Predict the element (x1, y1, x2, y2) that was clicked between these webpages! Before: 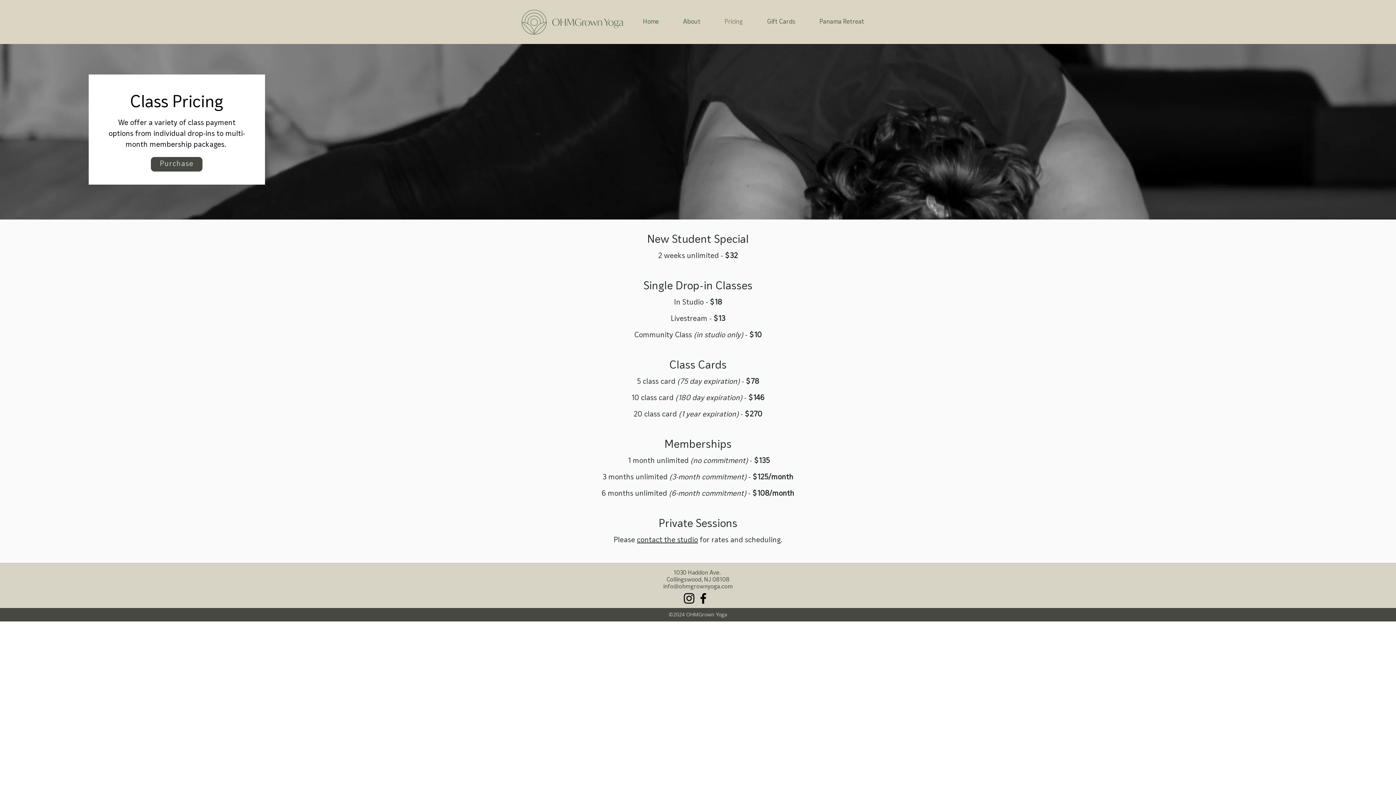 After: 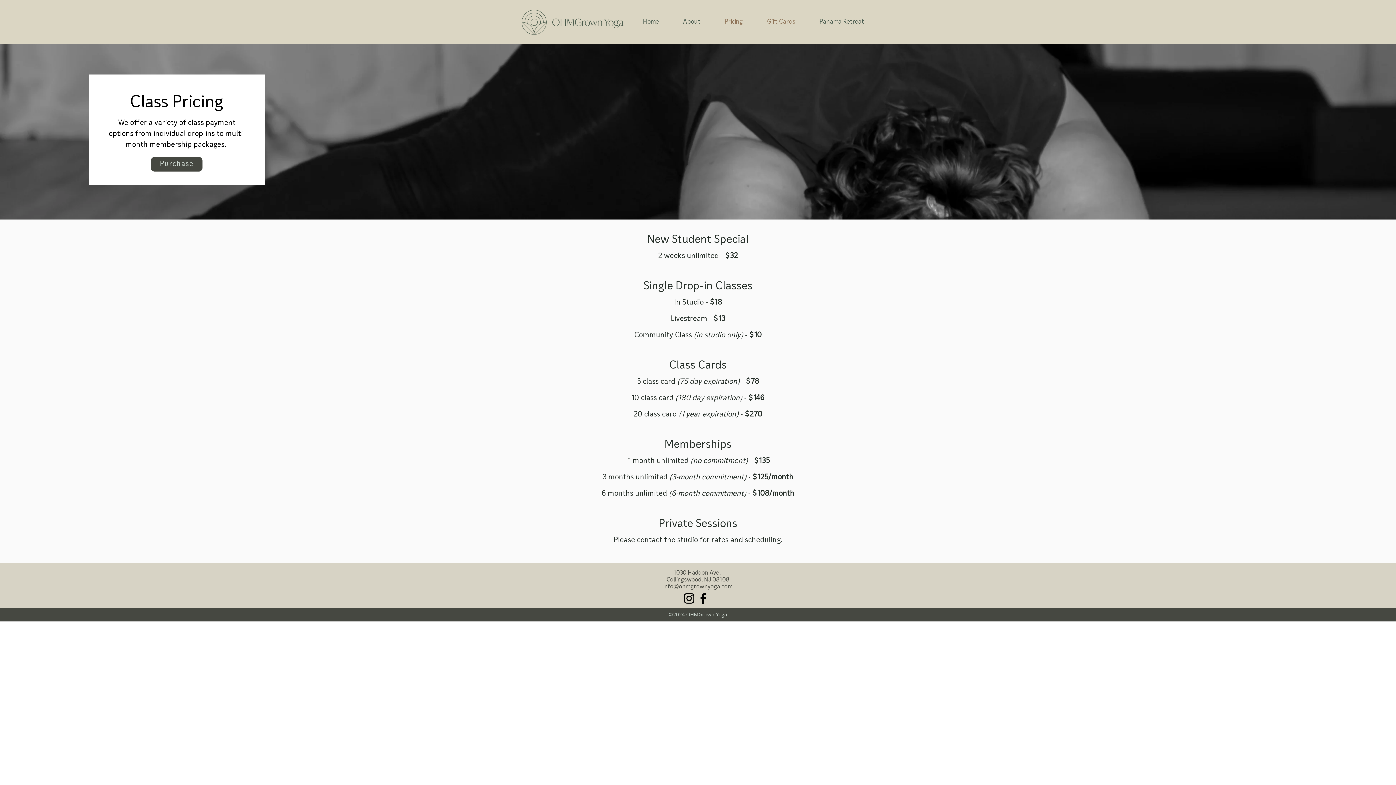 Action: bbox: (755, 12, 807, 31) label: Gift Cards